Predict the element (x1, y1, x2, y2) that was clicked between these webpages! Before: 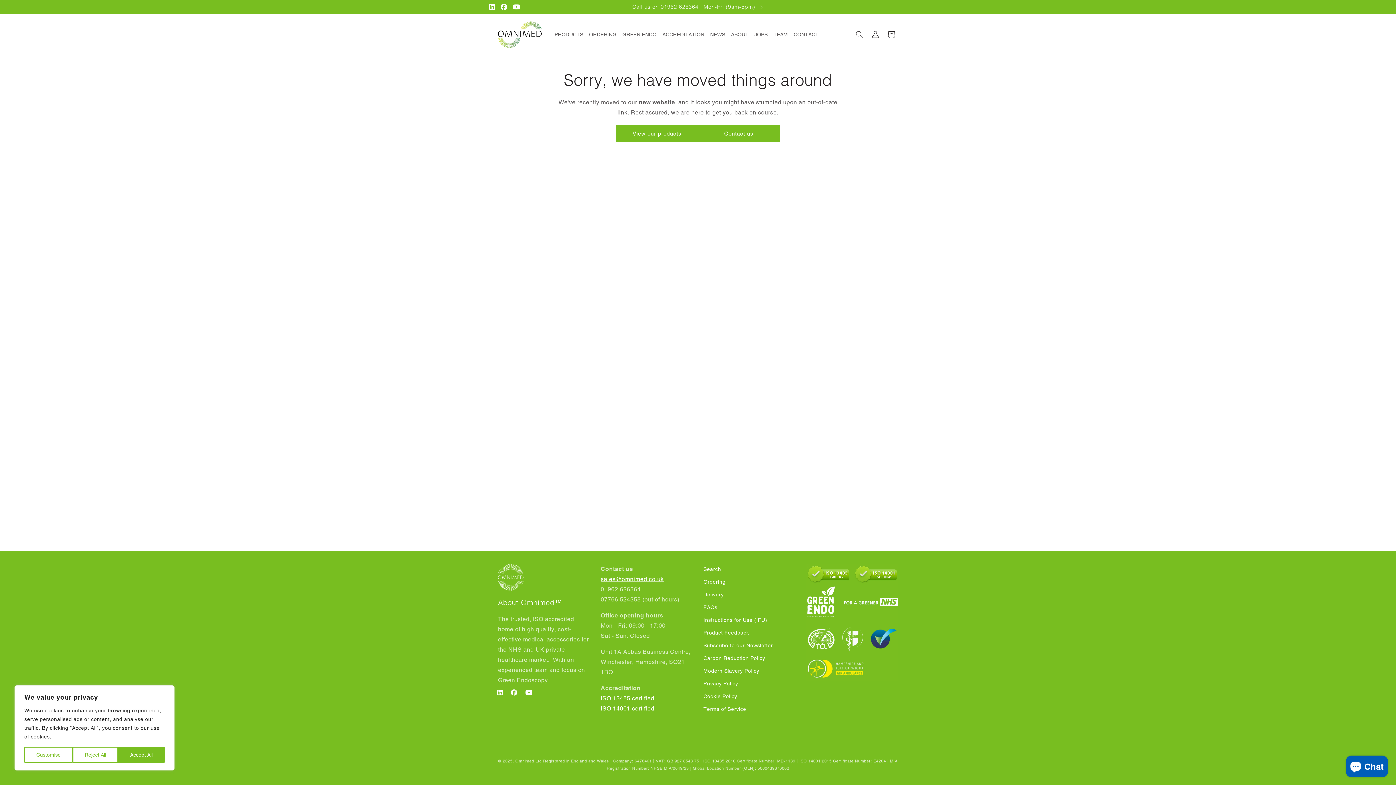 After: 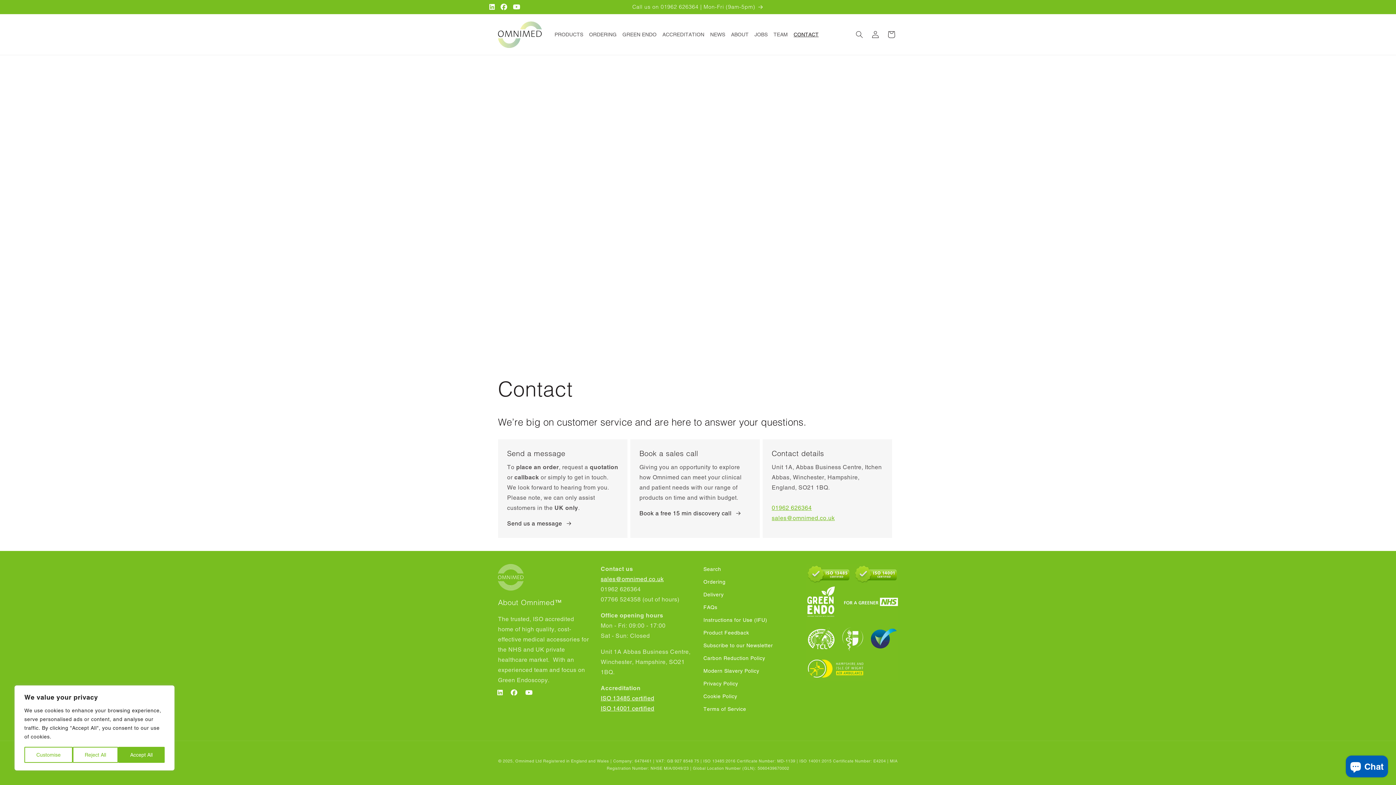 Action: bbox: (790, 27, 821, 41) label: CONTACT